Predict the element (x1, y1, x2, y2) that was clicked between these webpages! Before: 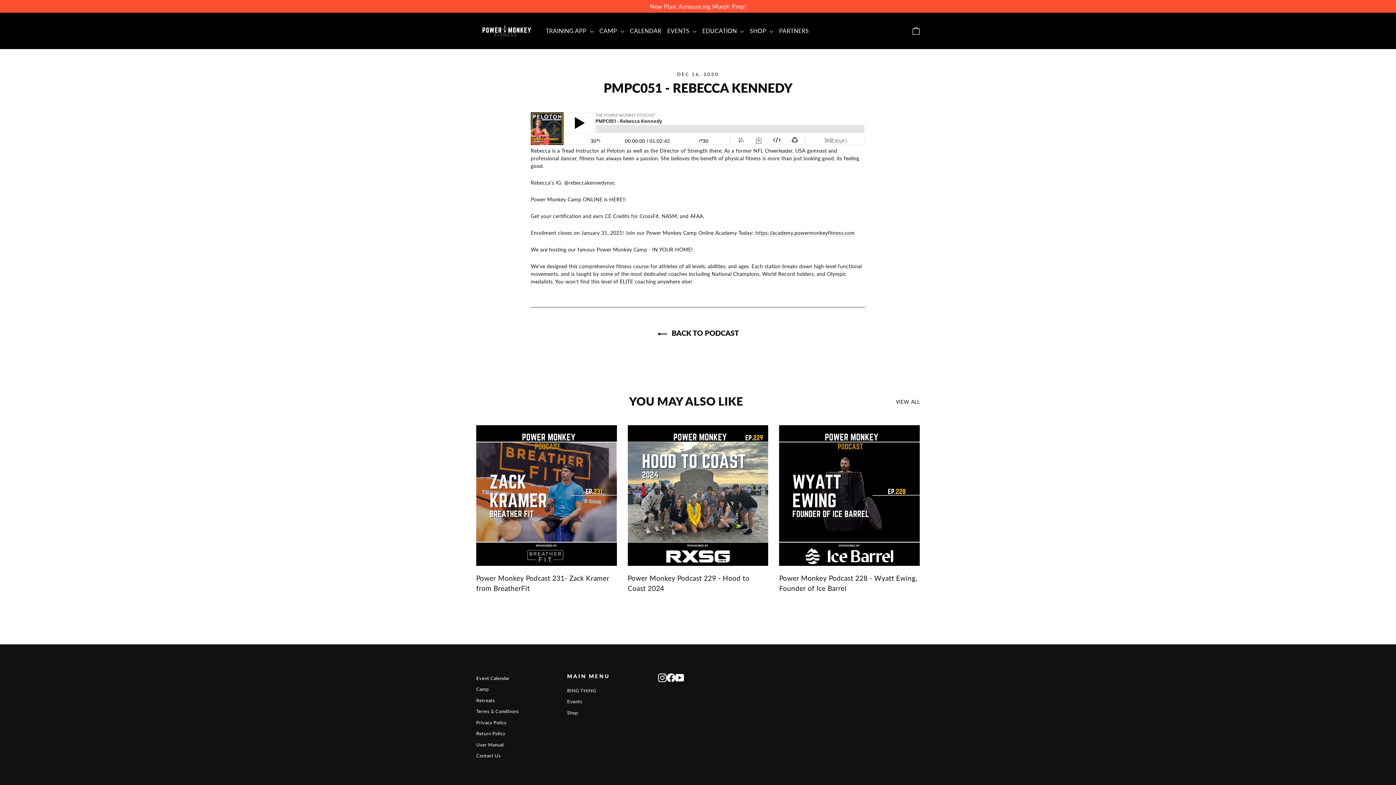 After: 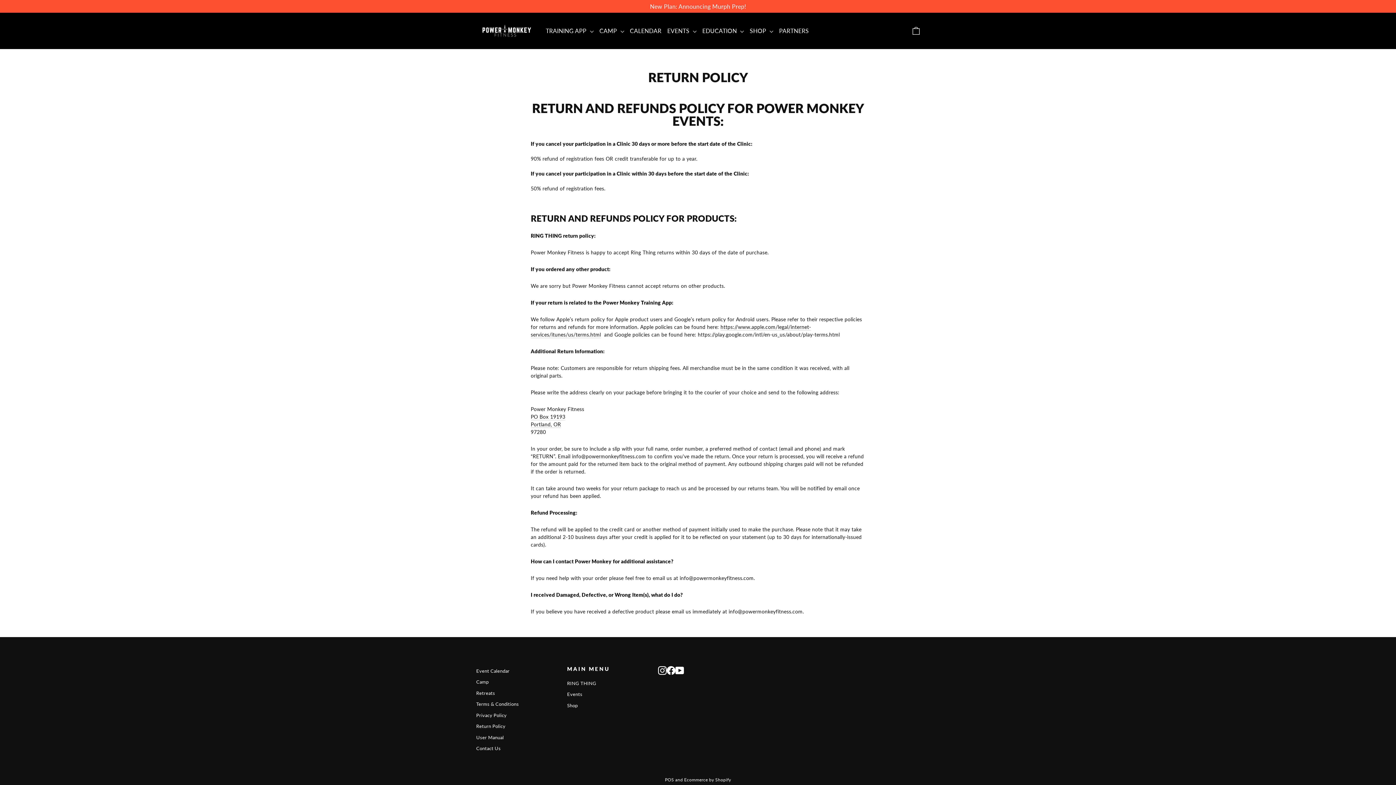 Action: label: Return Policy bbox: (476, 729, 556, 738)